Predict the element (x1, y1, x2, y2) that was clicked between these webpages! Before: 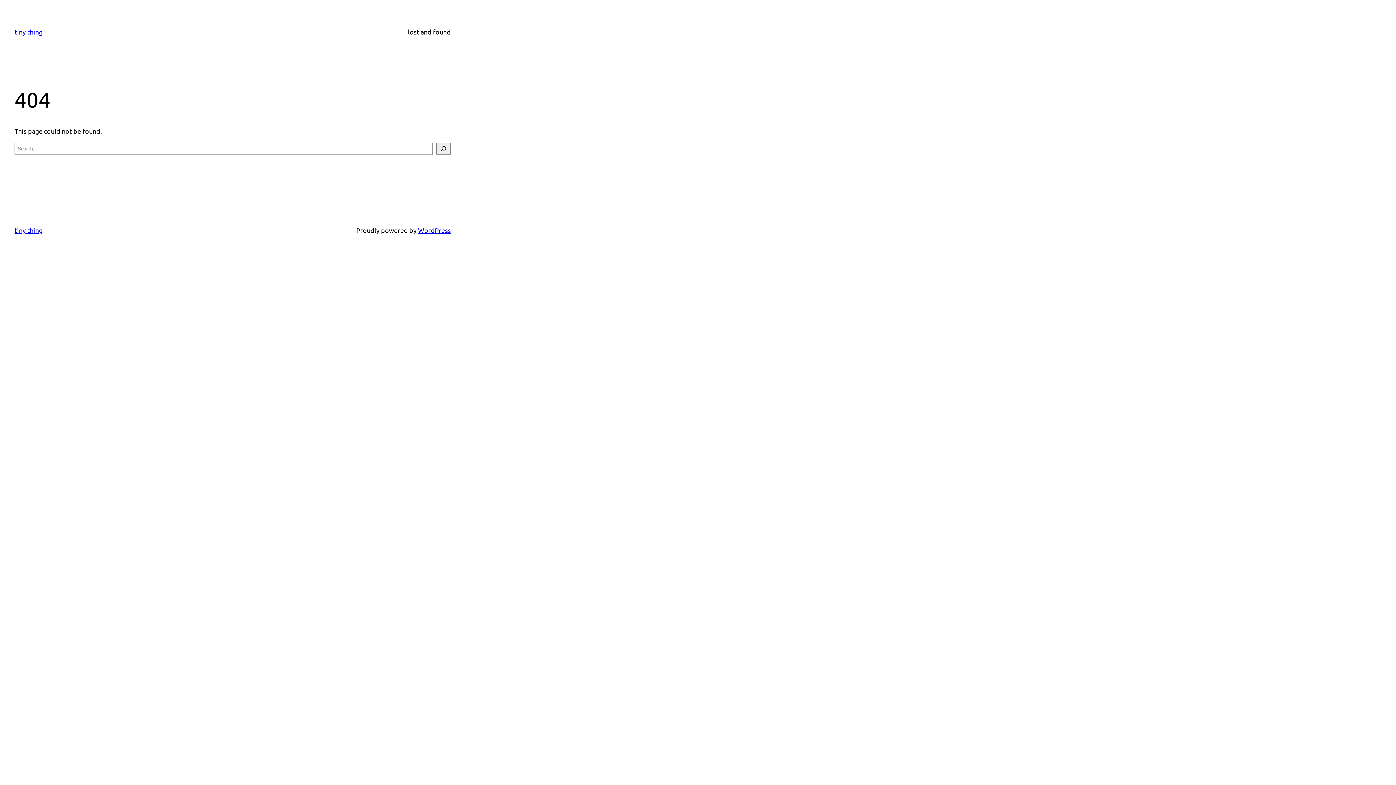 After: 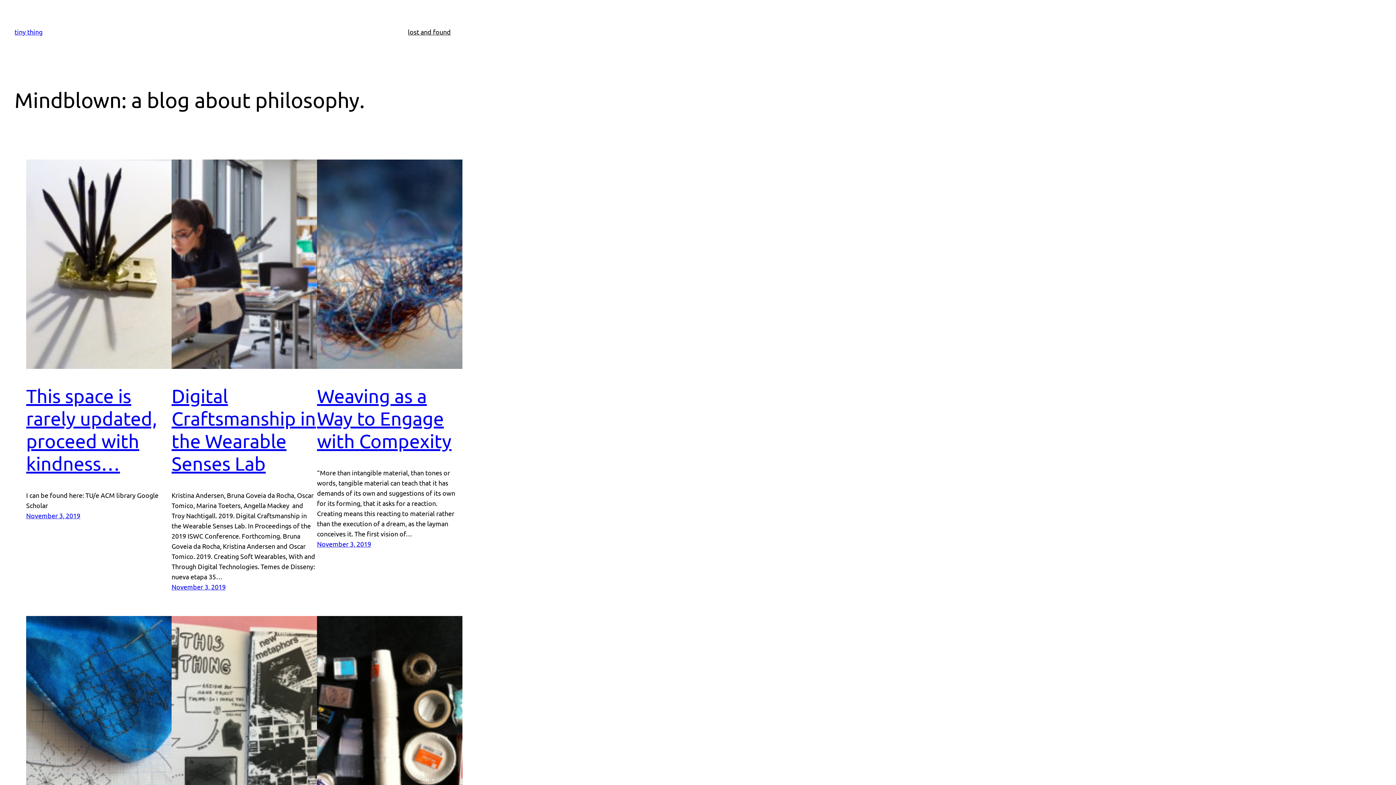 Action: bbox: (14, 28, 42, 35) label: tiny thing